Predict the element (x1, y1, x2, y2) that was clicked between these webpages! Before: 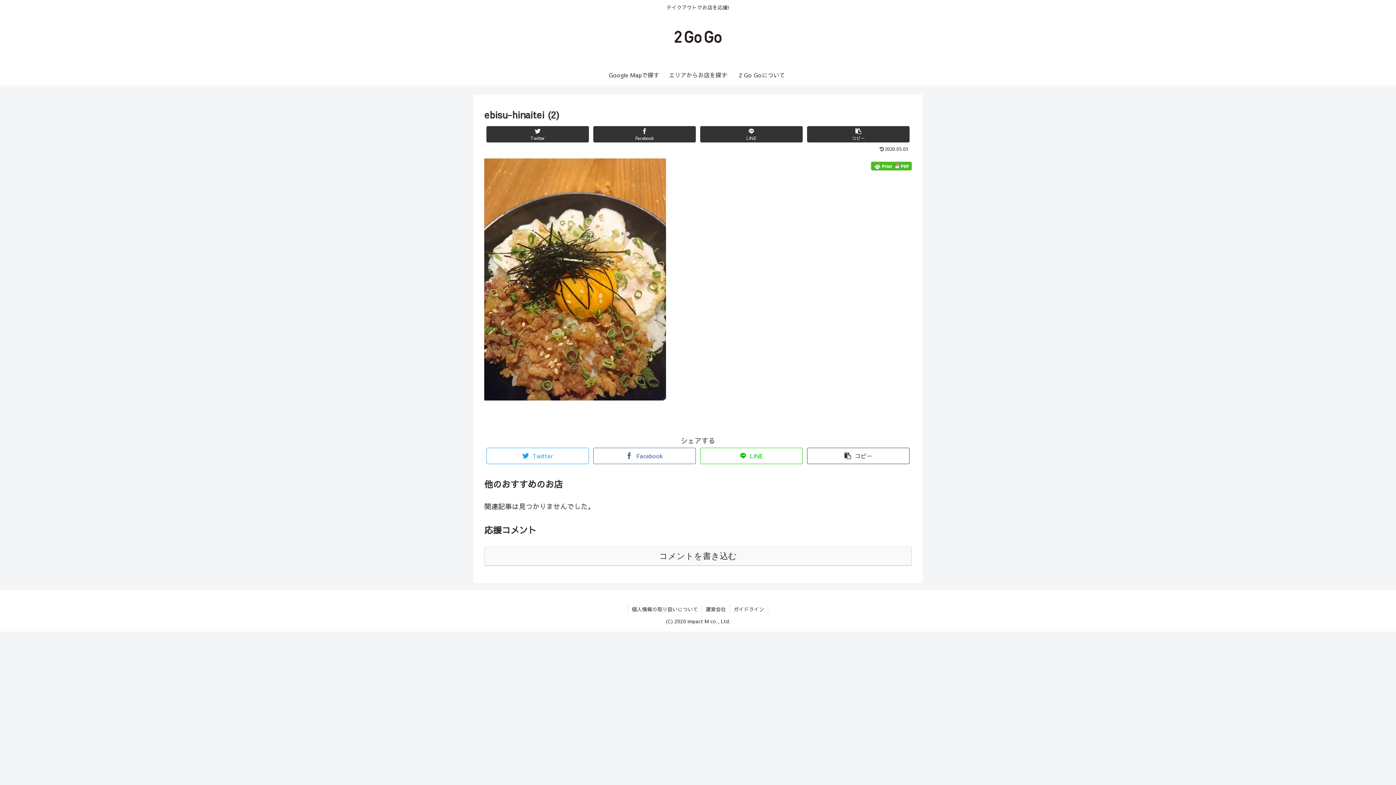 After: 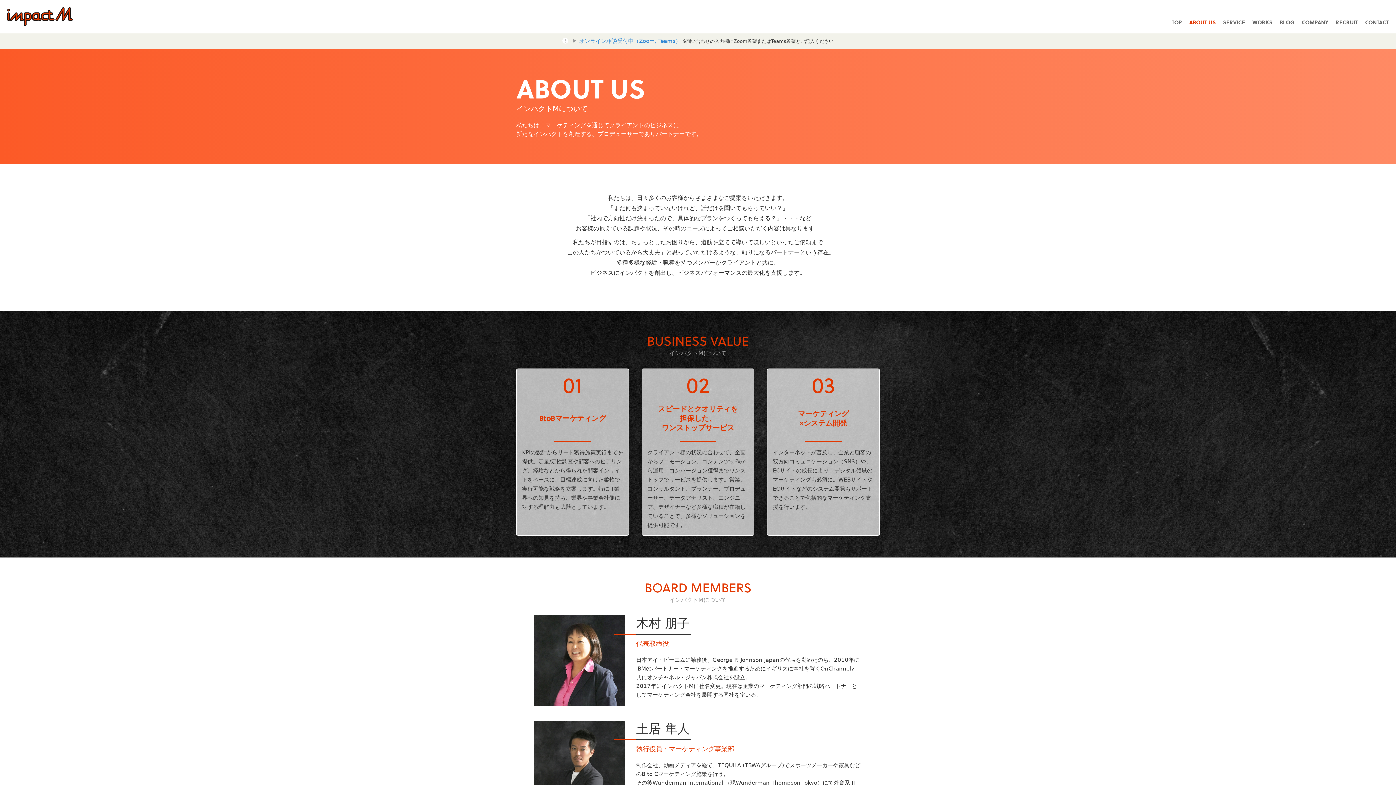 Action: label: 運営会社 bbox: (702, 605, 729, 614)